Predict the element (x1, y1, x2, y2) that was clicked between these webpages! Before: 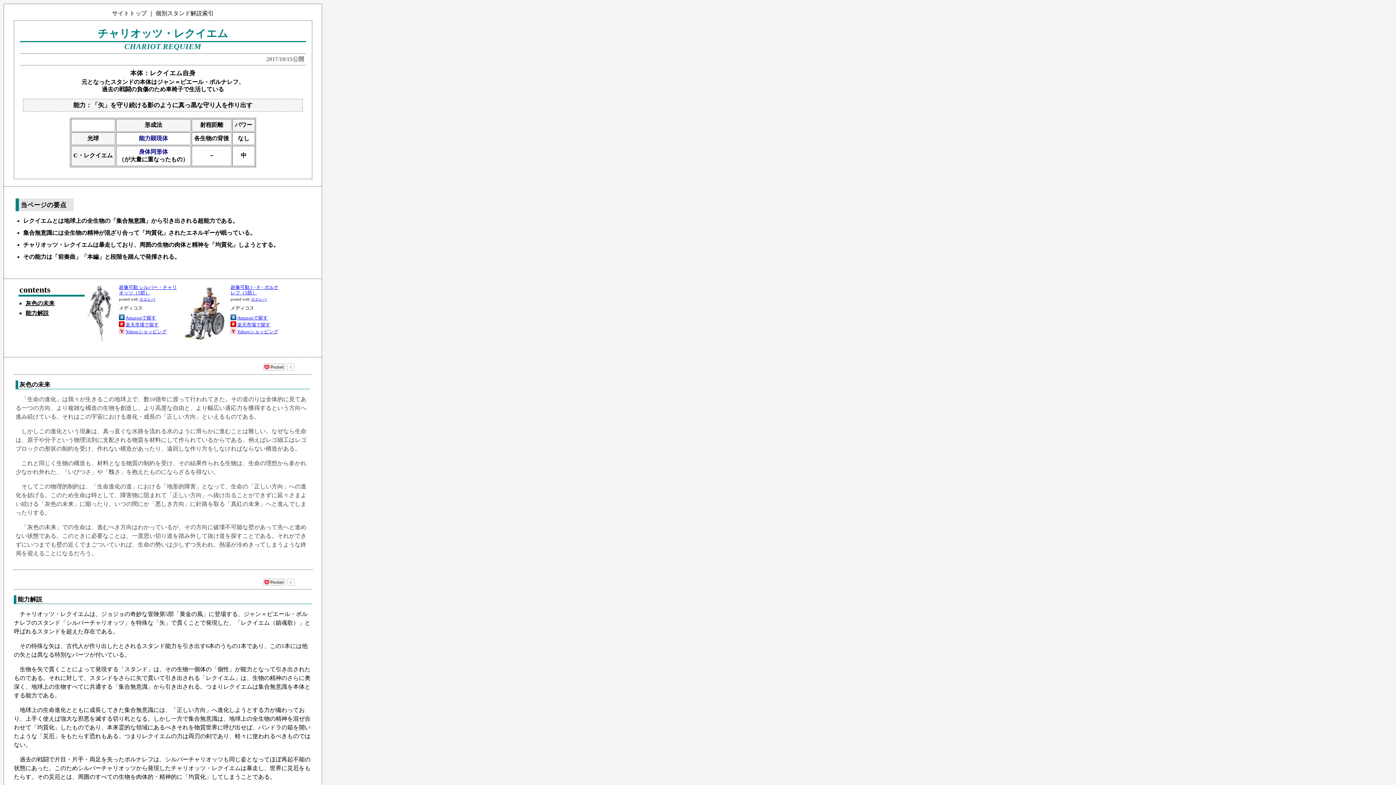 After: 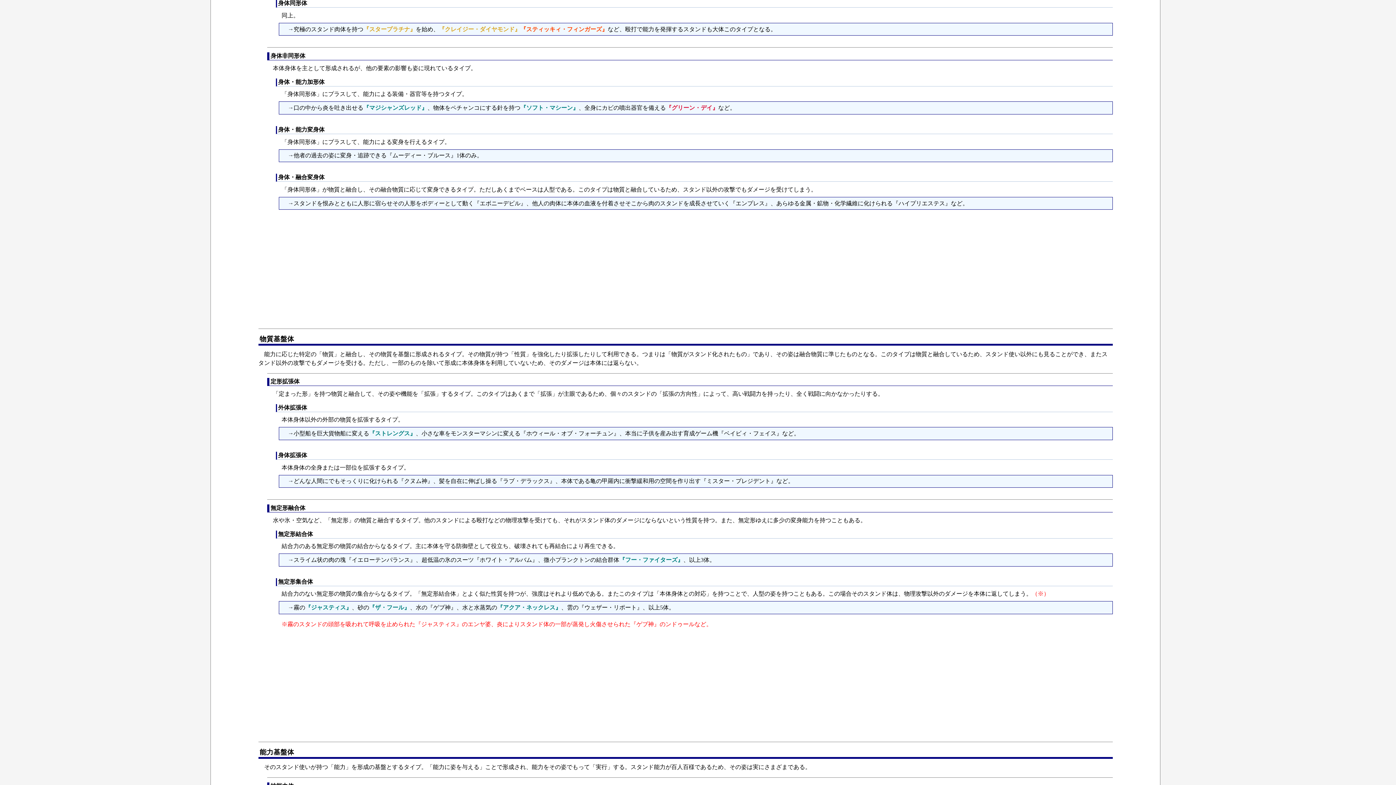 Action: label: 身体同形体 bbox: (138, 148, 168, 154)